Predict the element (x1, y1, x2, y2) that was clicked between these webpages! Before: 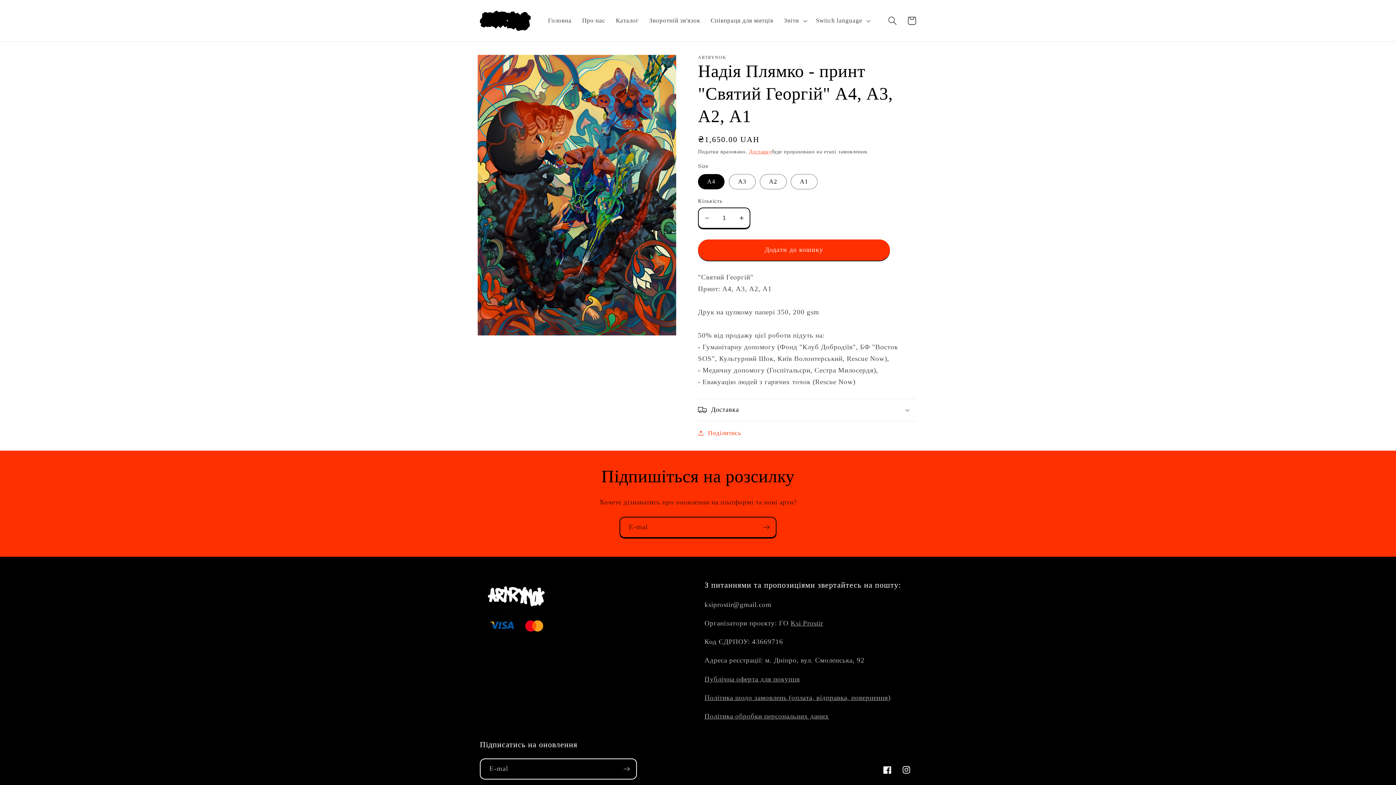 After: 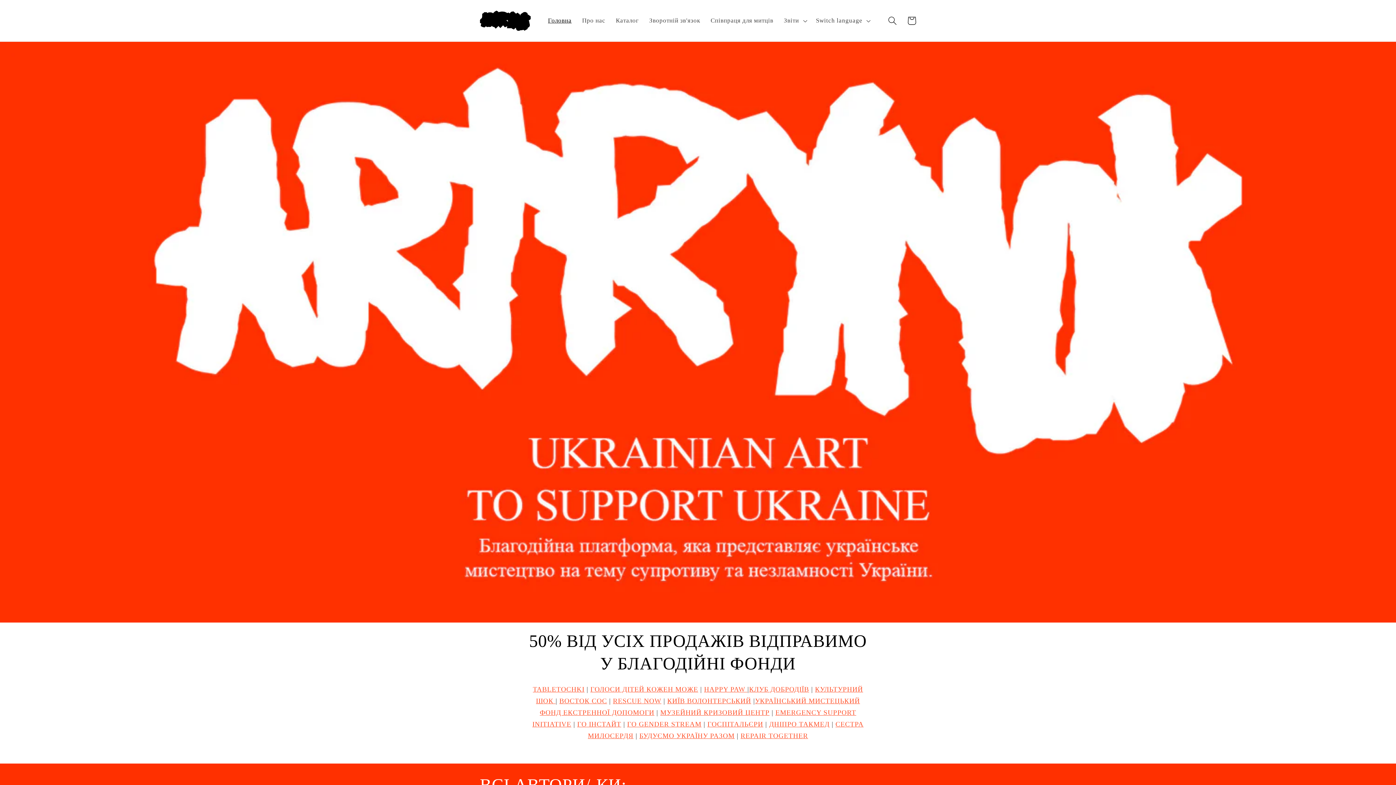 Action: label: Головна bbox: (542, 11, 577, 29)